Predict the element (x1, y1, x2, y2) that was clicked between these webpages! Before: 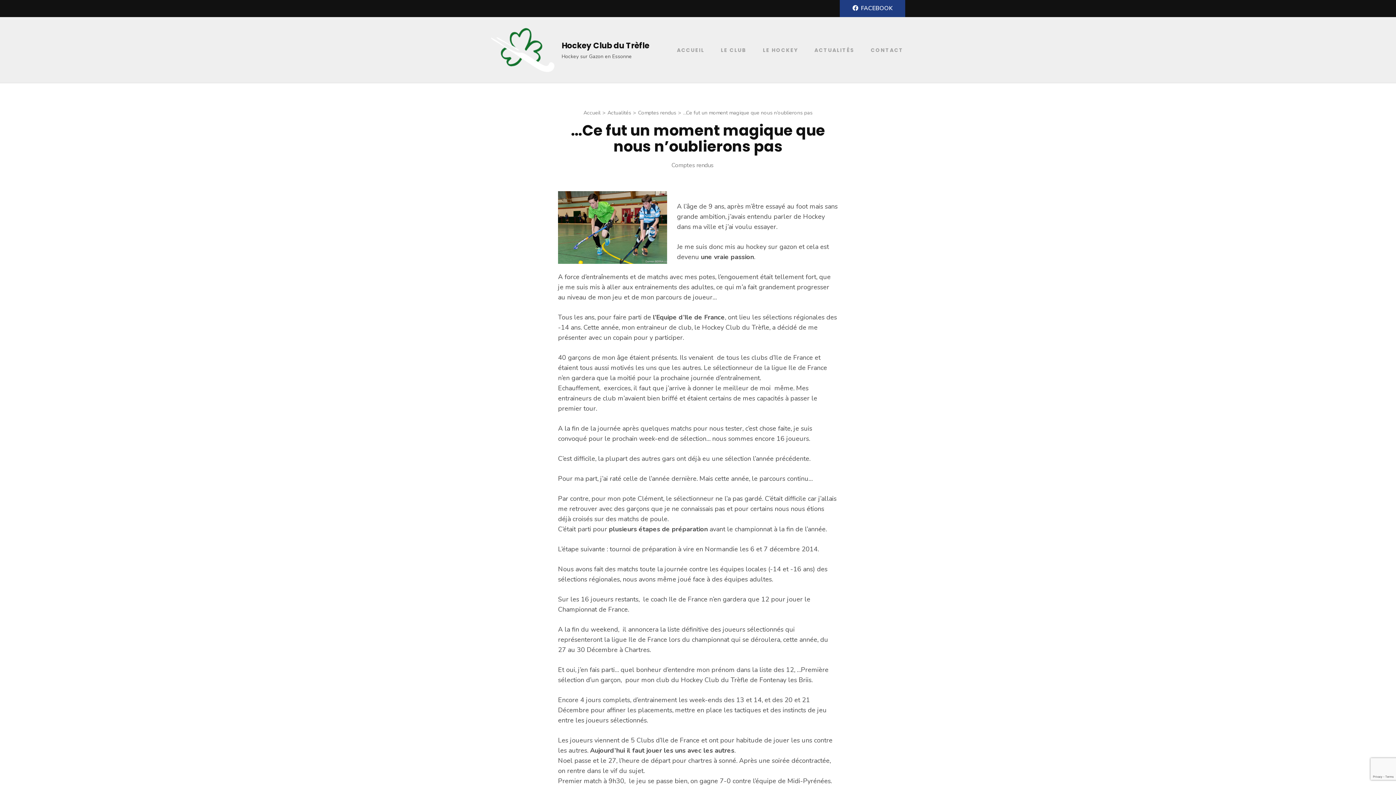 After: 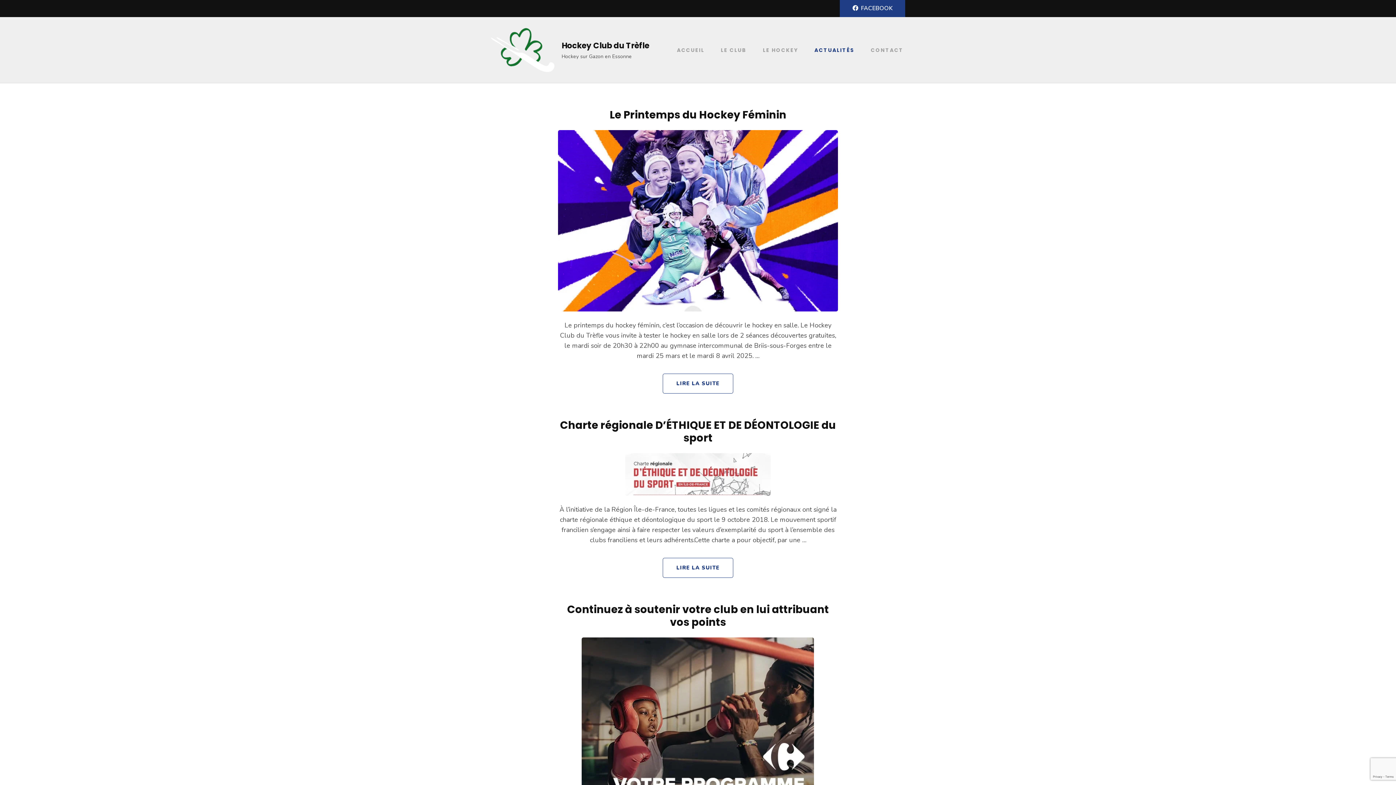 Action: label: Actualités bbox: (607, 109, 631, 116)